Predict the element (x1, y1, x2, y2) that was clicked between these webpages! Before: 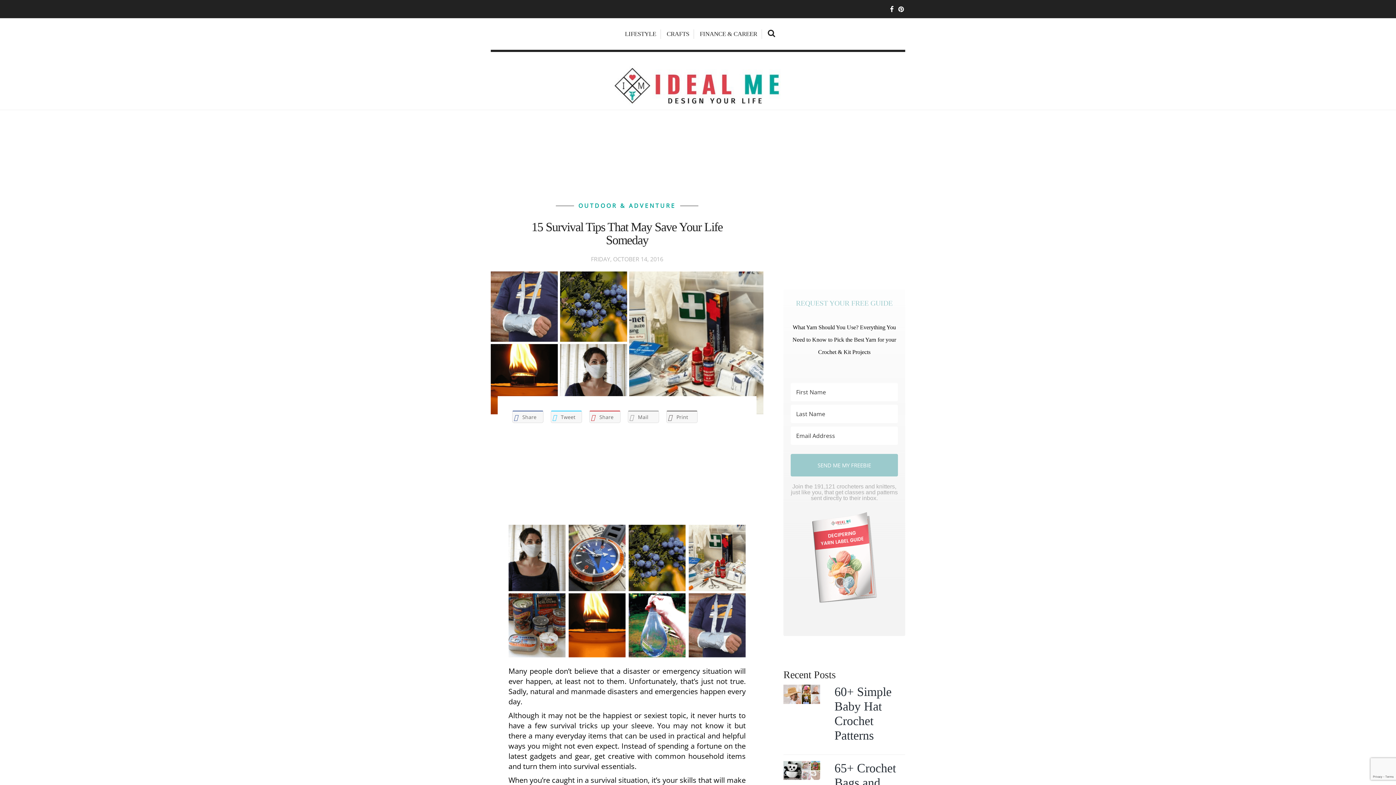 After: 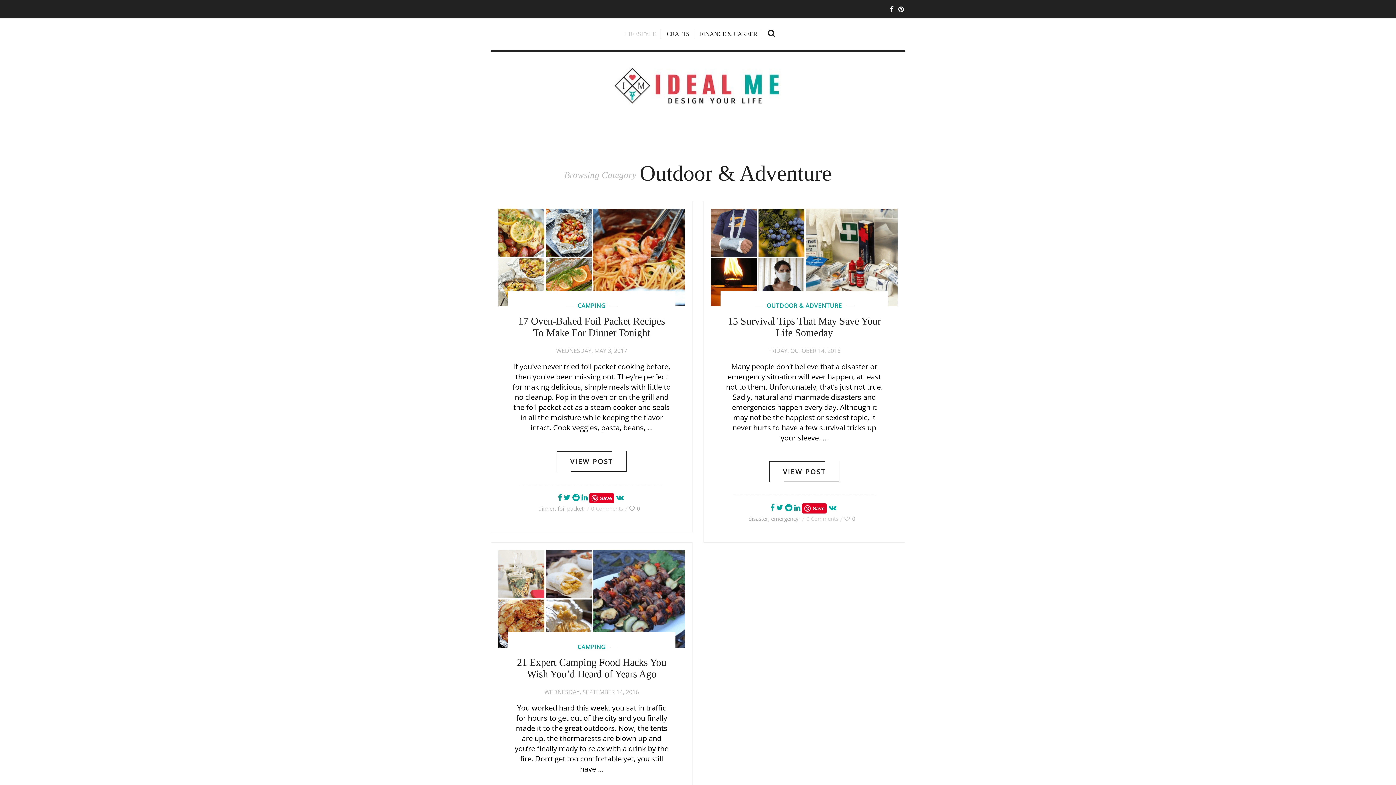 Action: bbox: (574, 201, 680, 209) label: OUTDOOR & ADVENTURE